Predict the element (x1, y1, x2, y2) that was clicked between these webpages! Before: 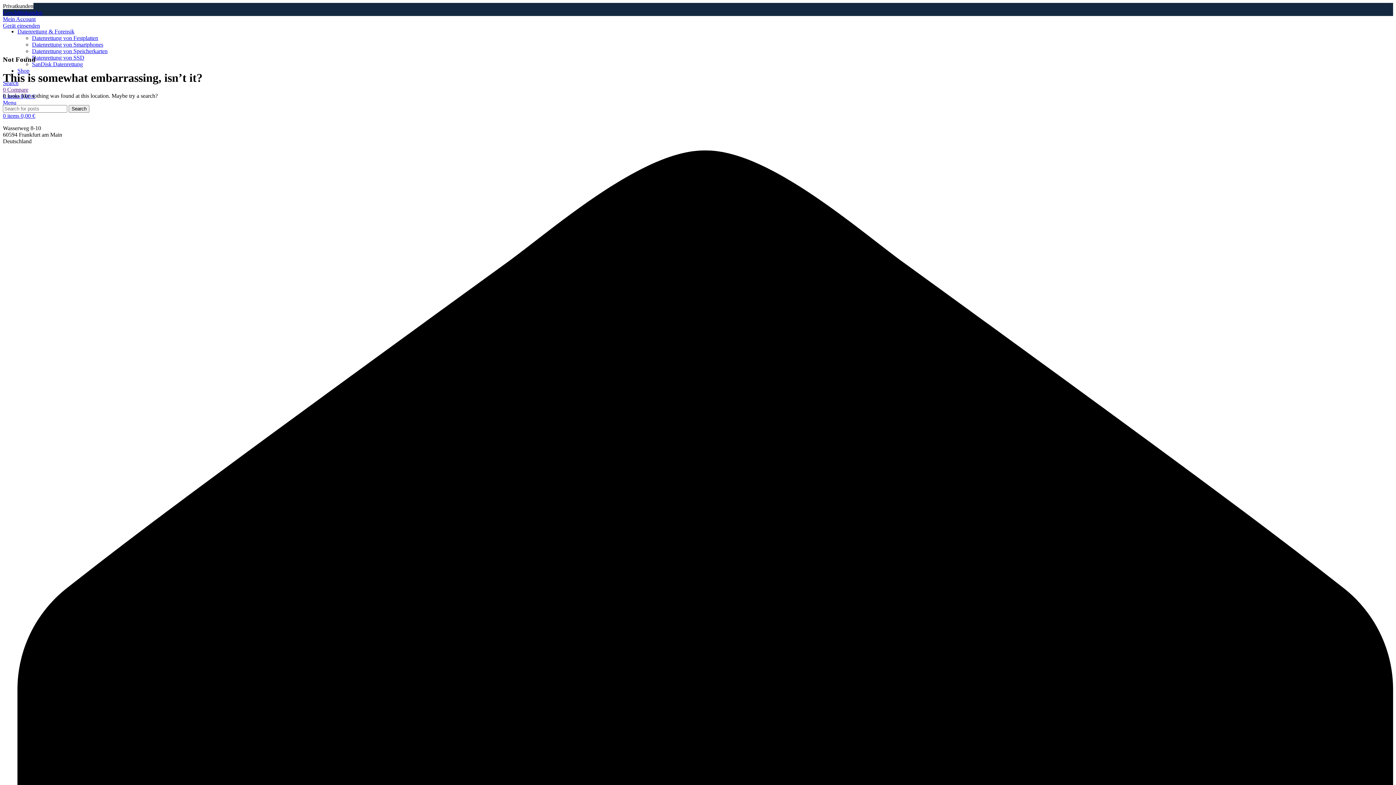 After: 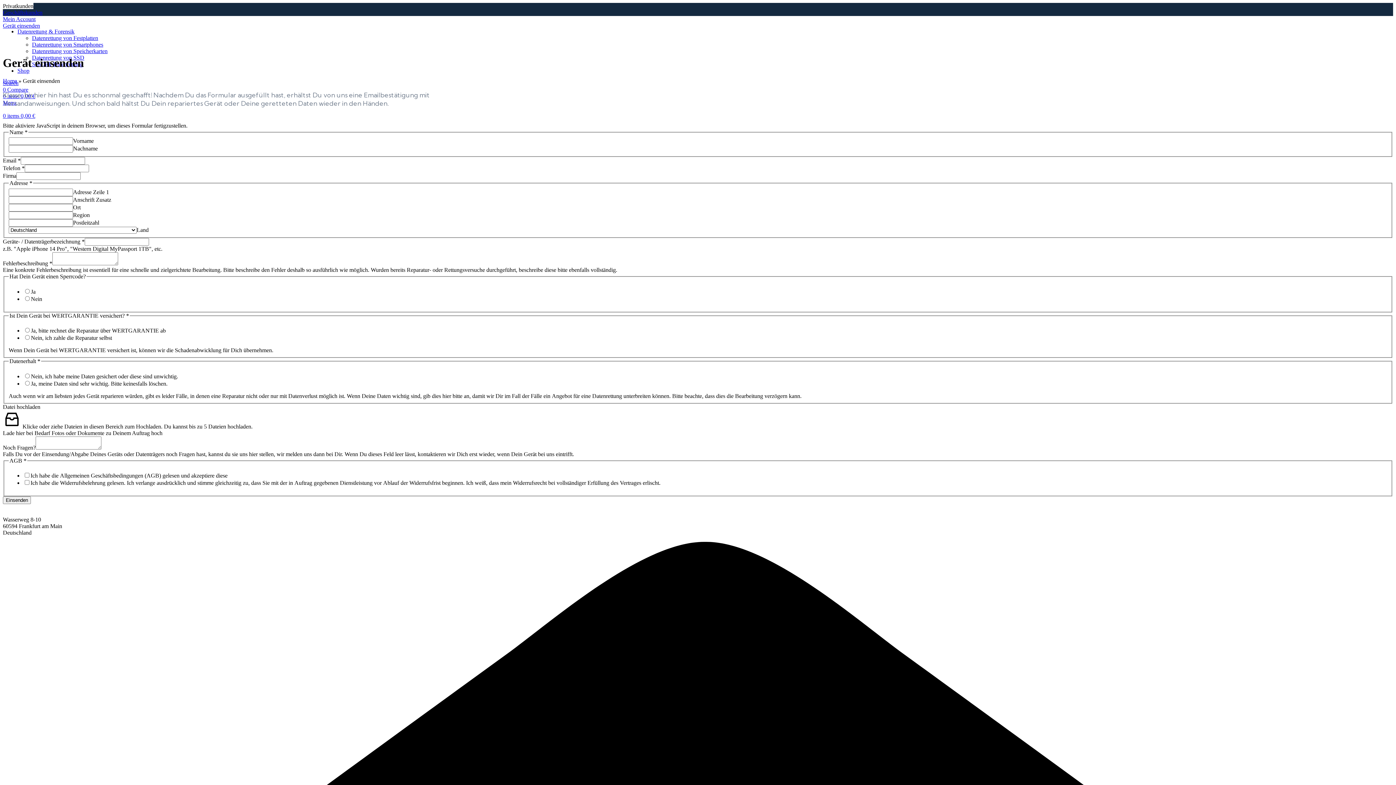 Action: bbox: (17, 67, 29, 73) label: Shop